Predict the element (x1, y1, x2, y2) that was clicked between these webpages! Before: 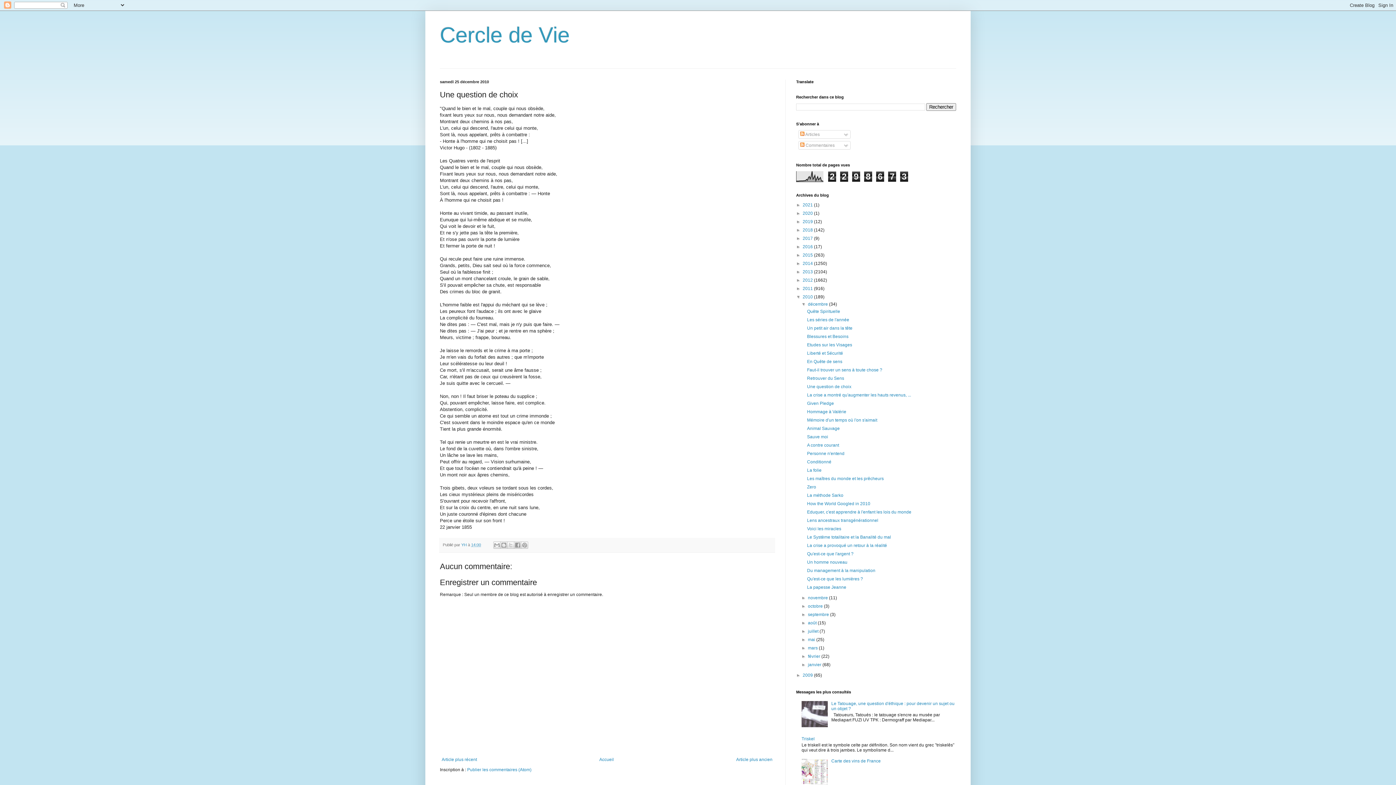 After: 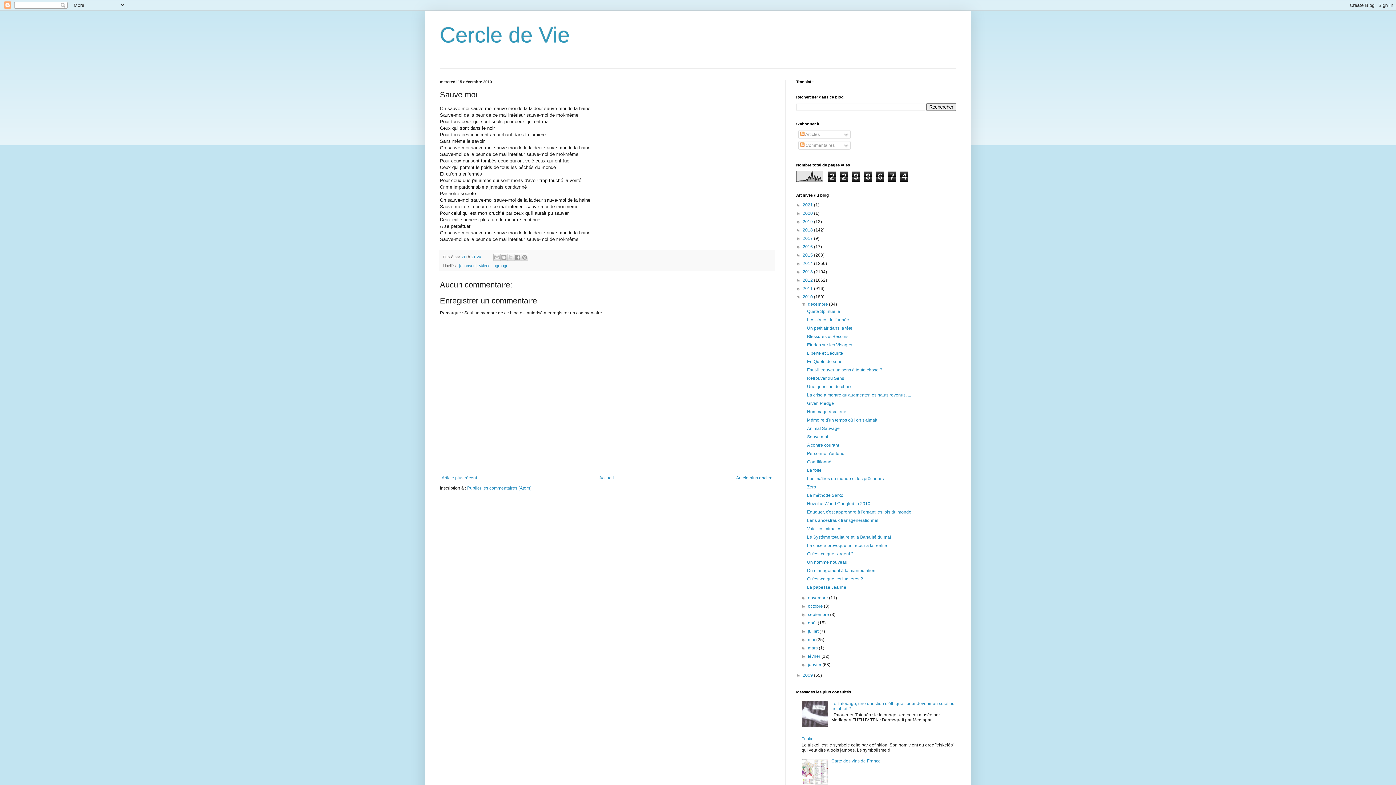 Action: label: Sauve moi bbox: (807, 434, 828, 439)